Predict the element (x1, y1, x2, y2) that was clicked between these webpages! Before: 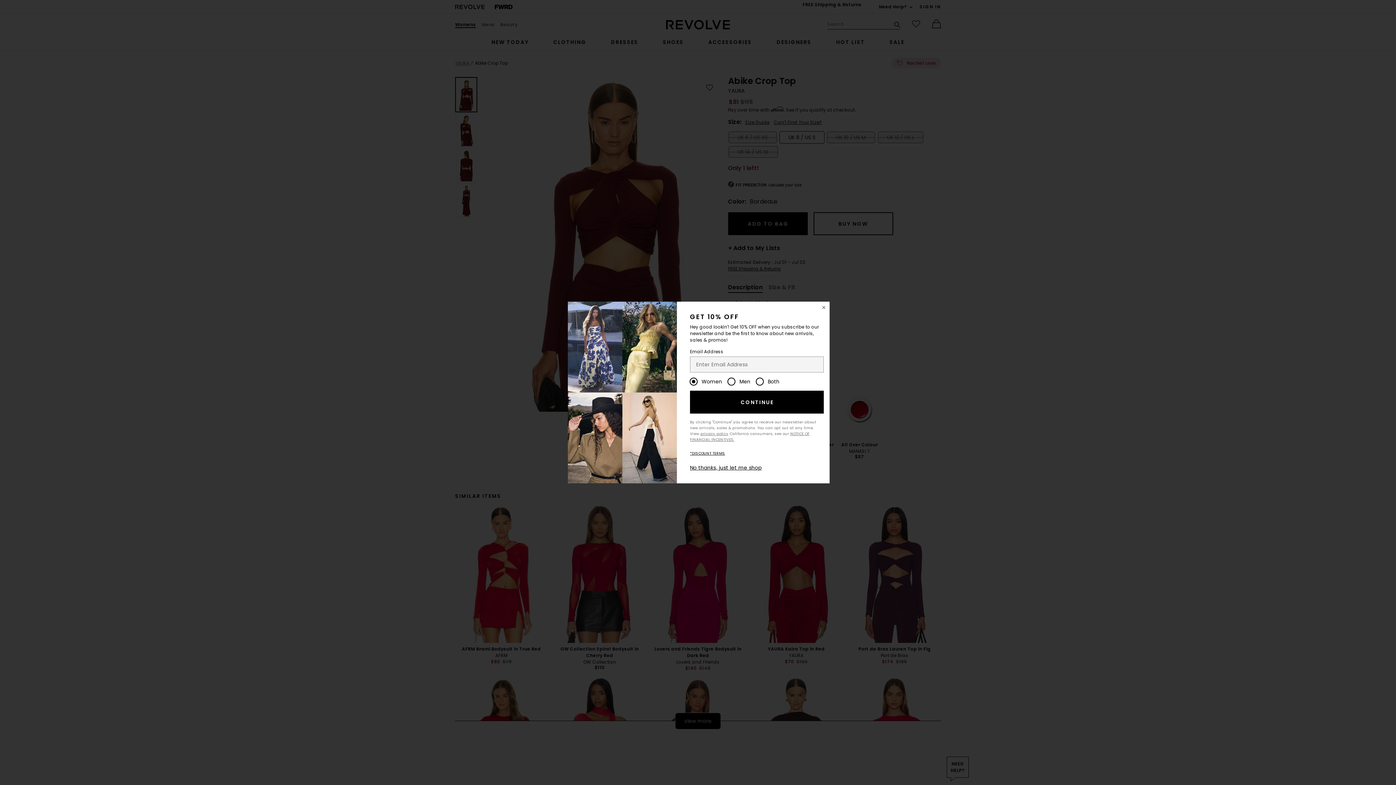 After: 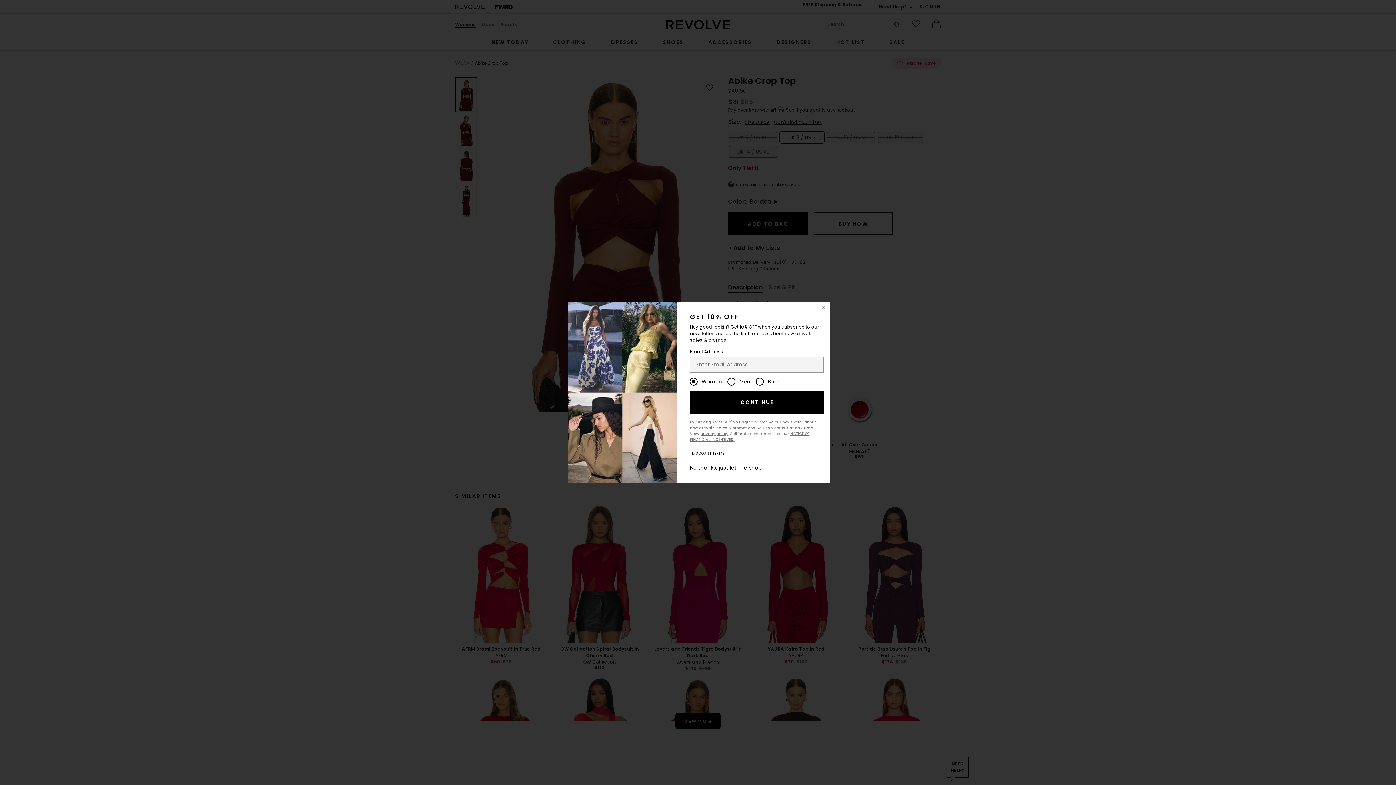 Action: label: CONTINUE bbox: (690, 390, 823, 413)